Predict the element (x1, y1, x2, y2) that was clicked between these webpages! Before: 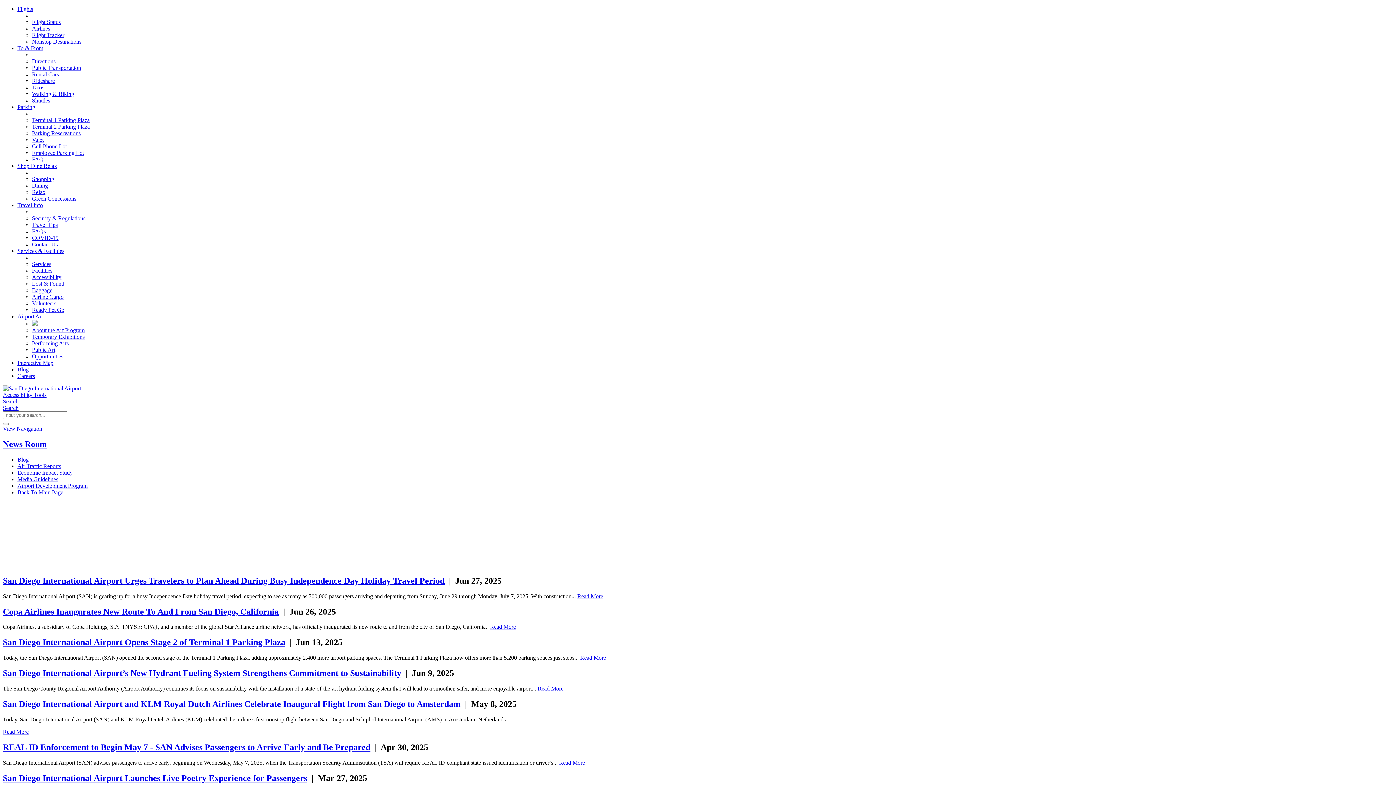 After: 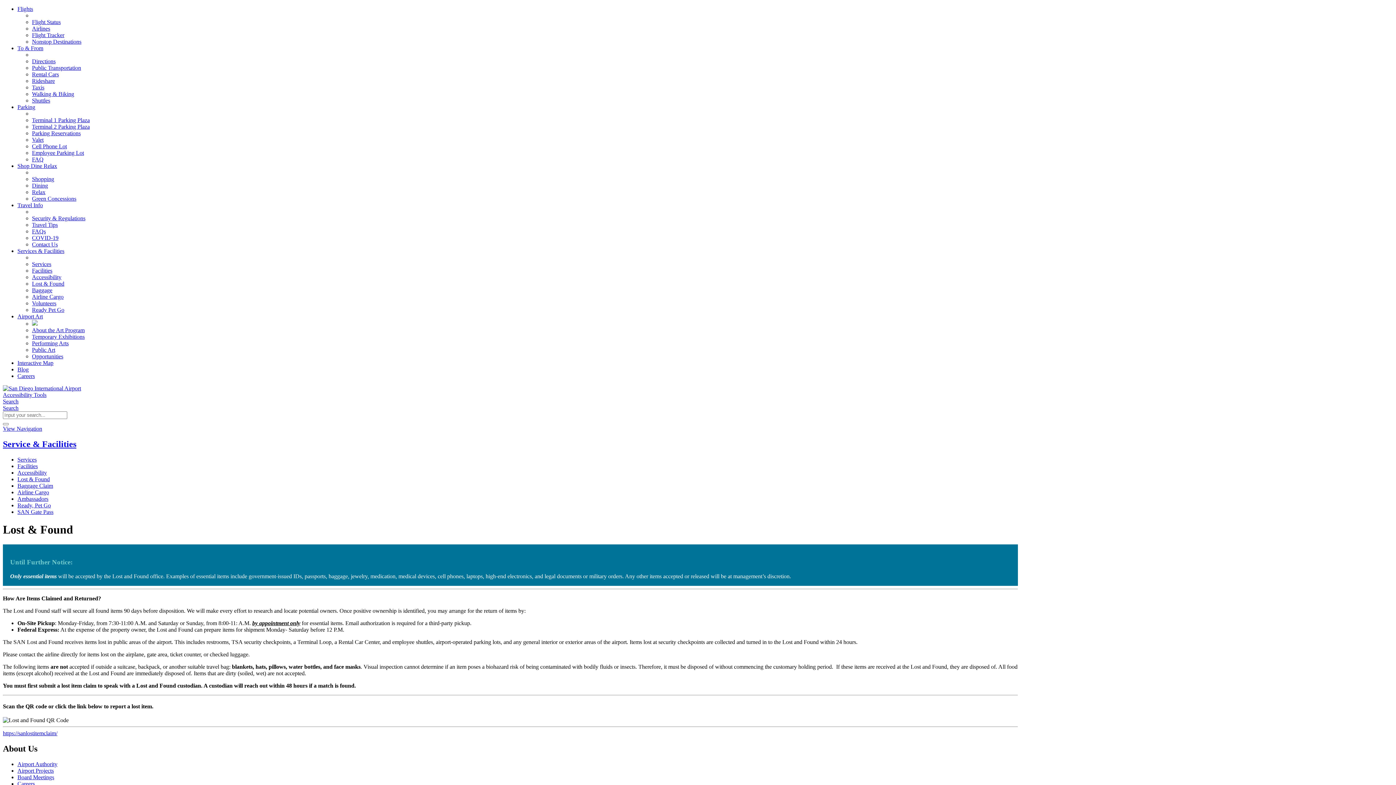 Action: bbox: (32, 280, 64, 286) label: Lost & Found